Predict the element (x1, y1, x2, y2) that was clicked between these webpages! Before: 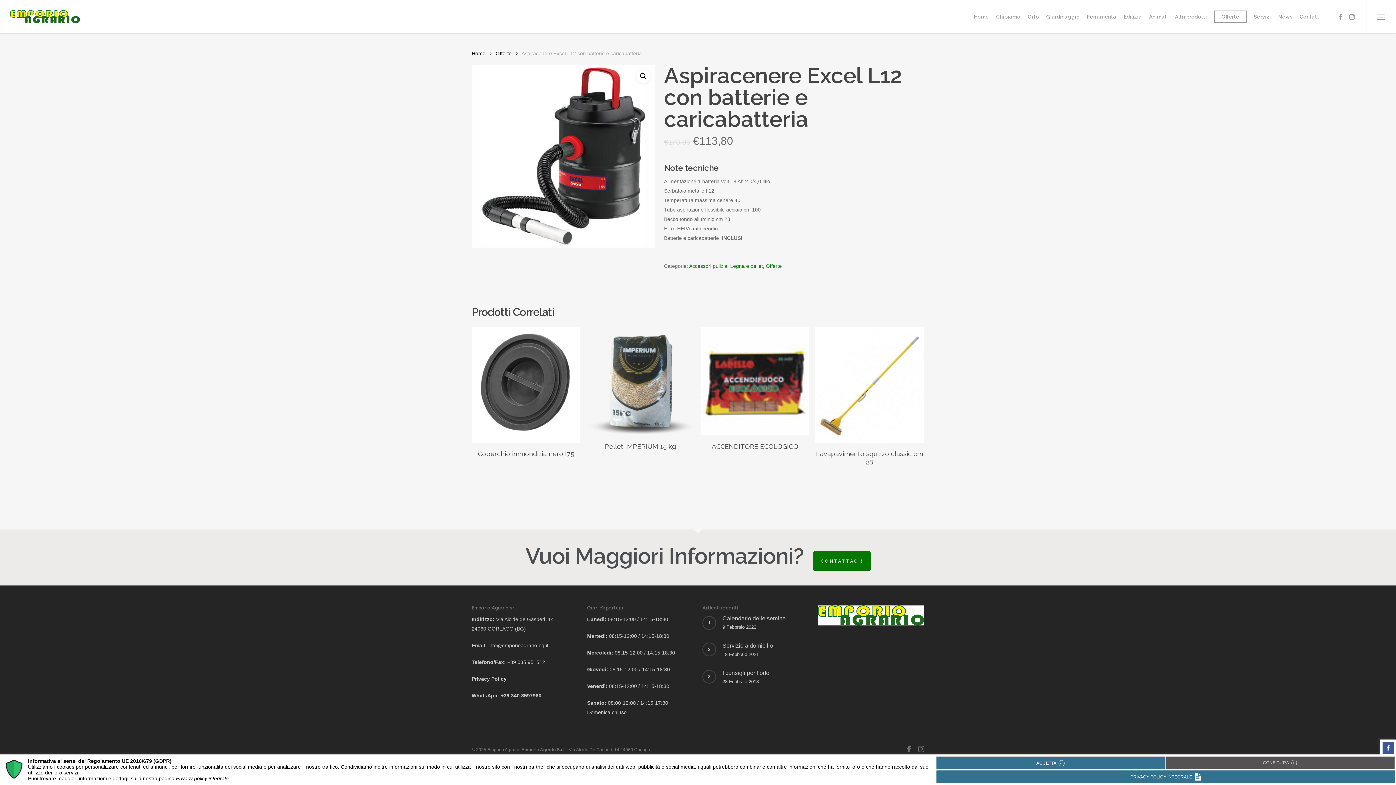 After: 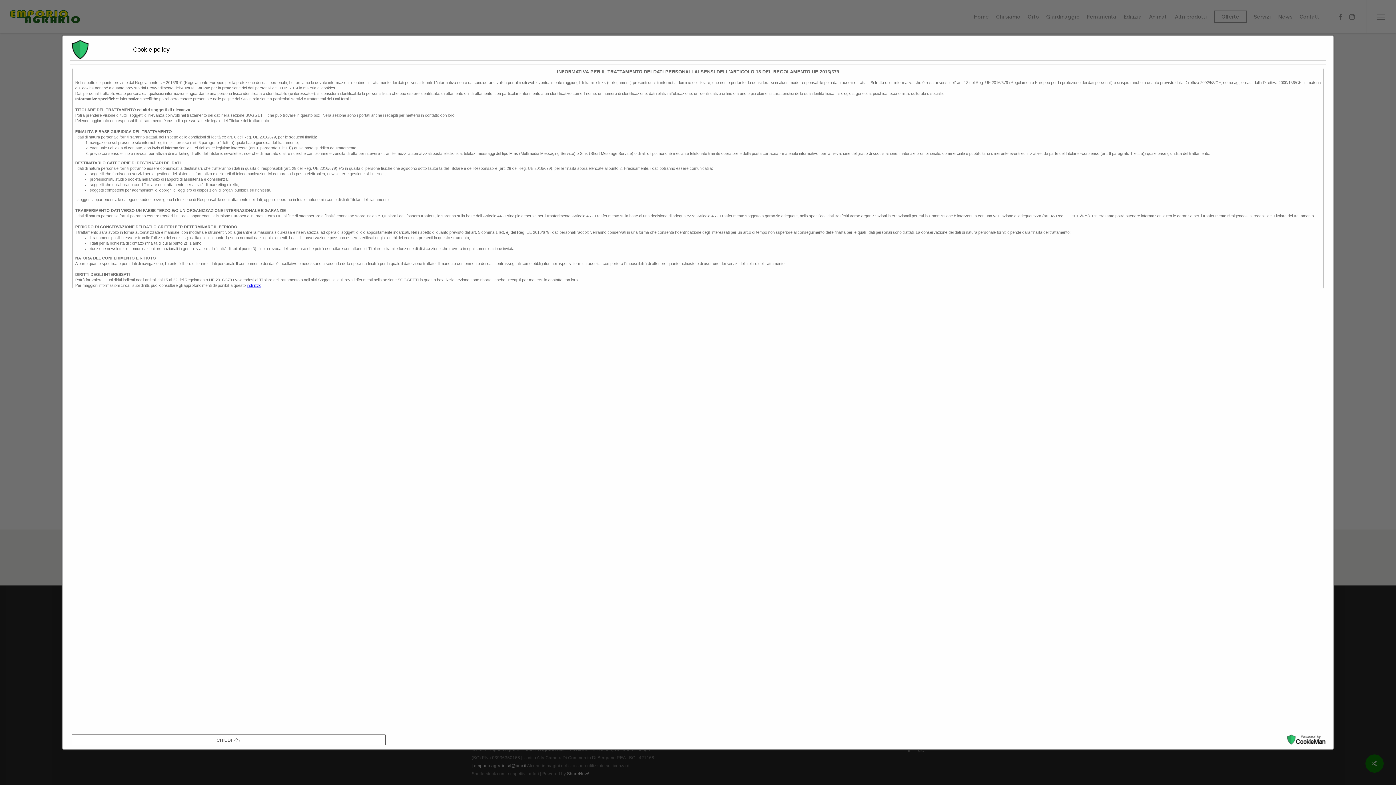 Action: label: Privacy Policy bbox: (471, 676, 506, 682)